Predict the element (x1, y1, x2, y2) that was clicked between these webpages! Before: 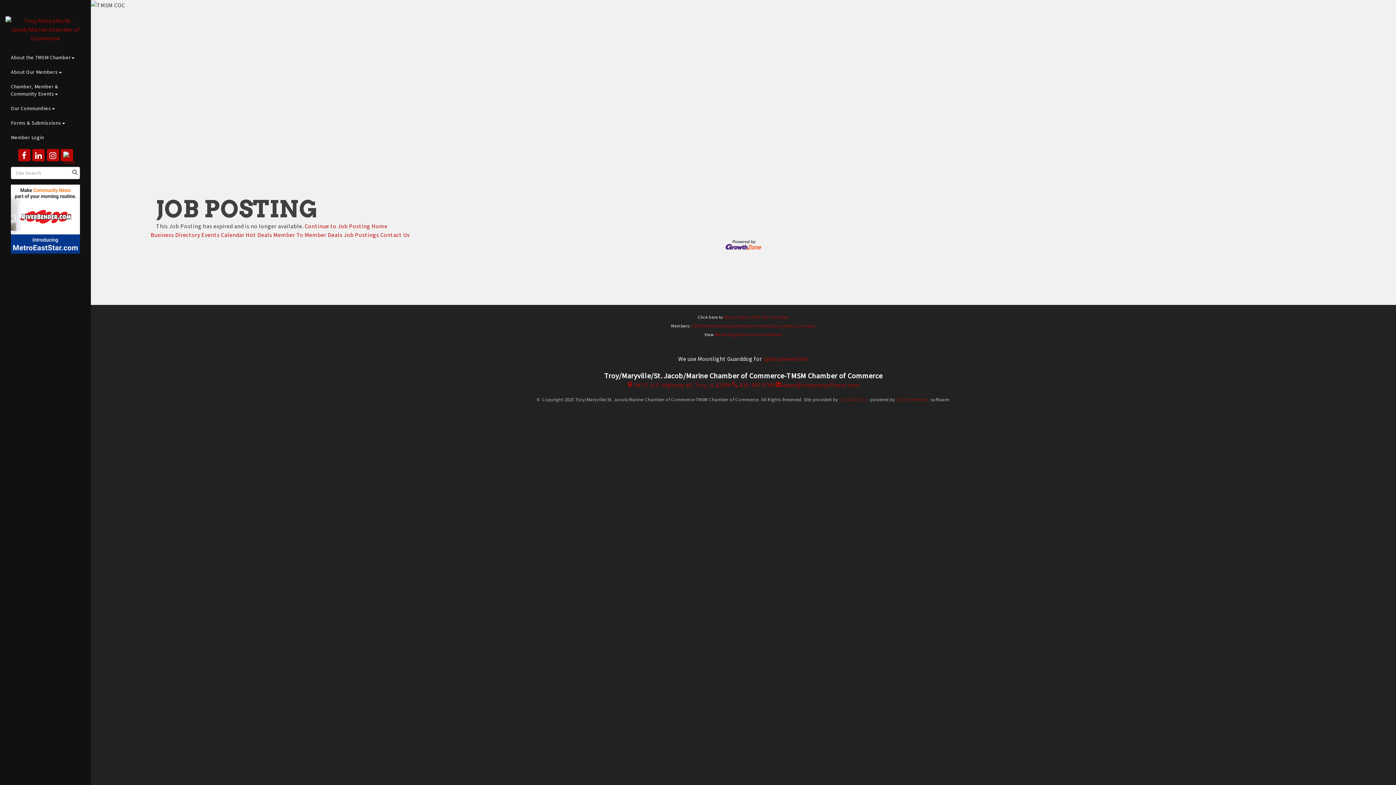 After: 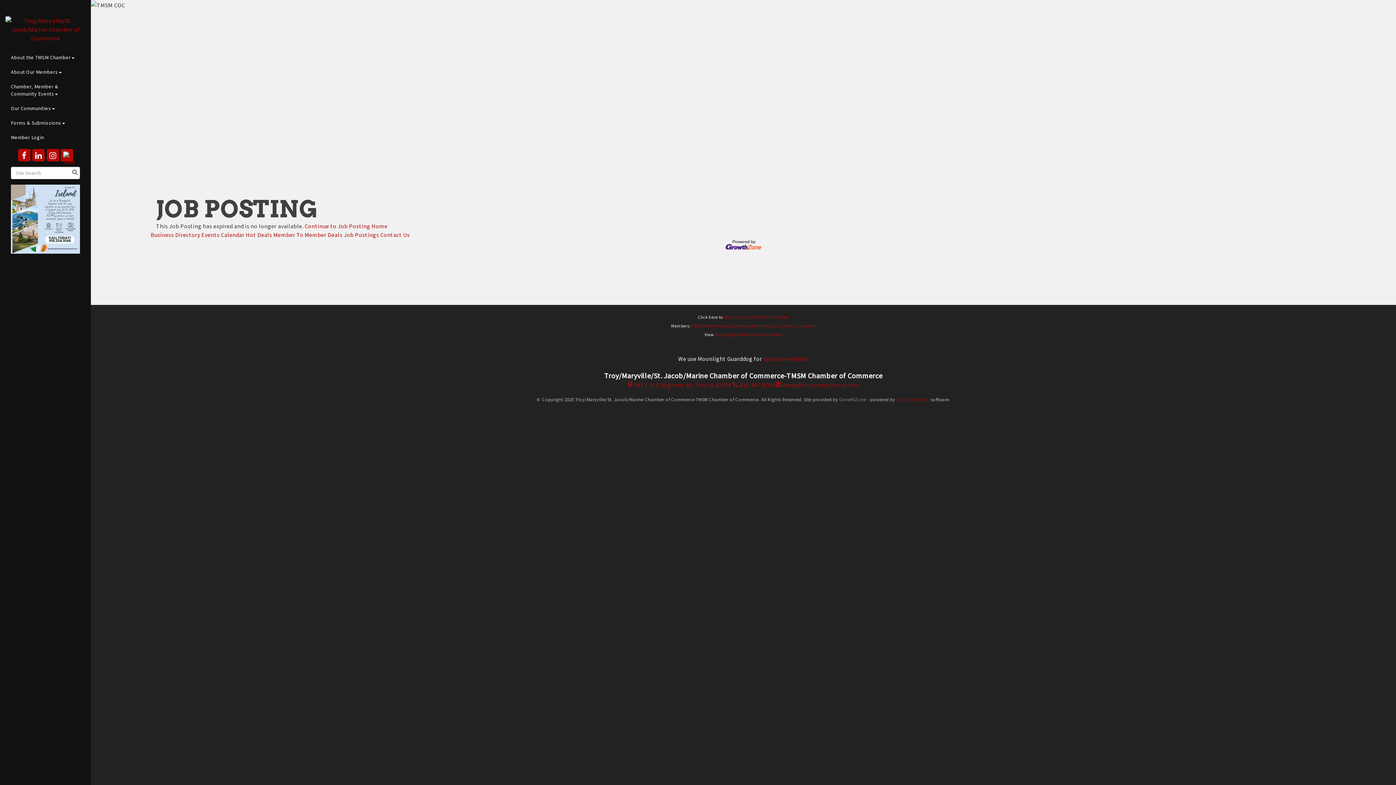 Action: label: GrowthZone bbox: (839, 396, 866, 402)